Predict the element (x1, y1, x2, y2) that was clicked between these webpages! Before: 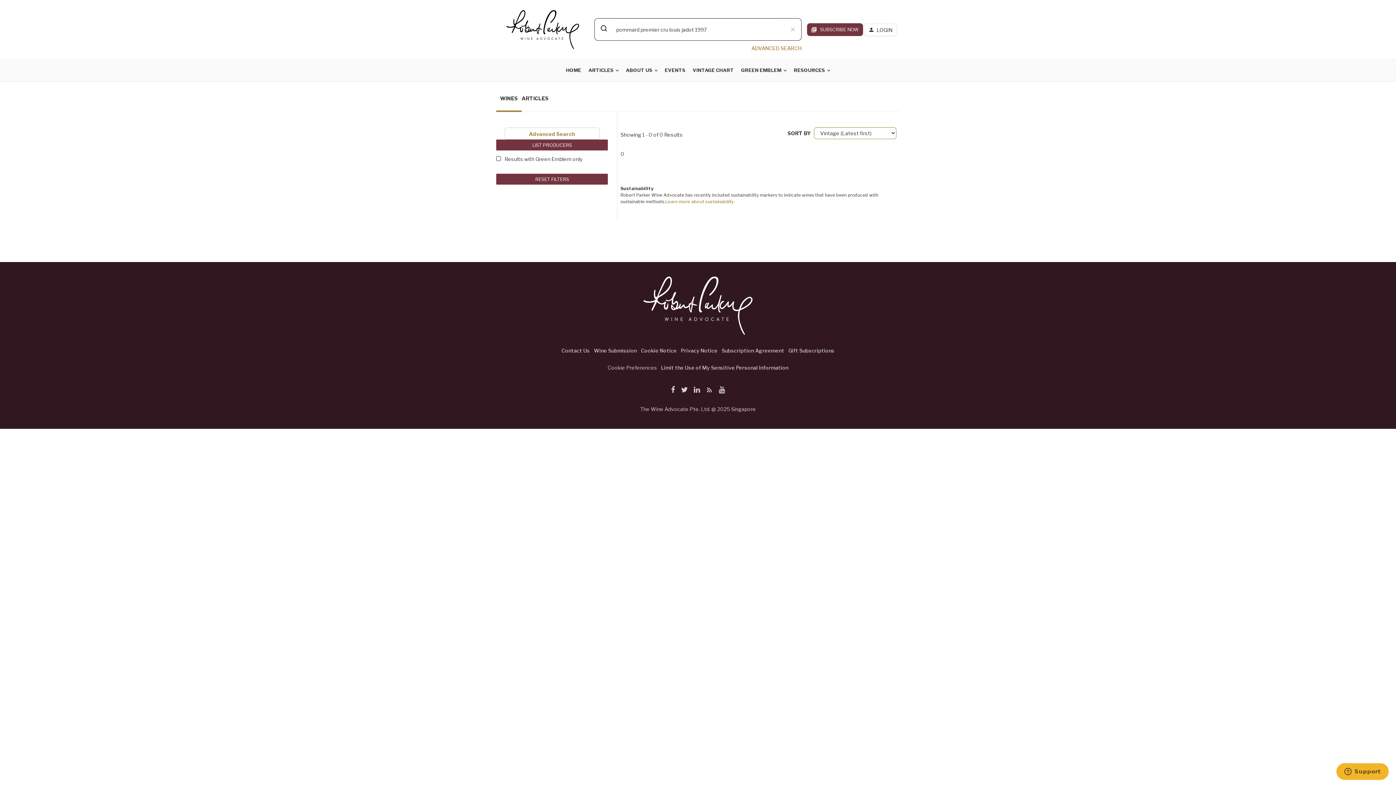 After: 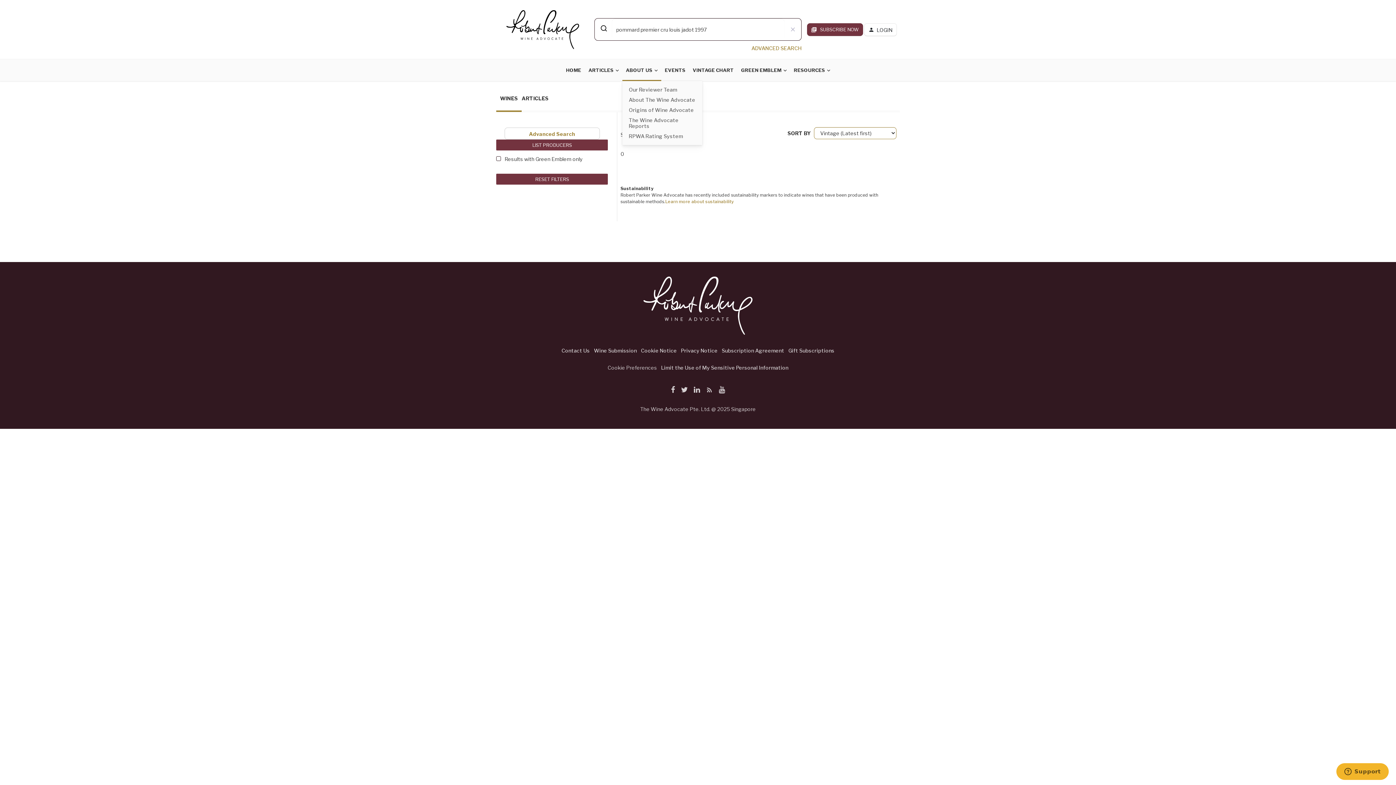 Action: label: ABOUT US bbox: (622, 59, 661, 81)